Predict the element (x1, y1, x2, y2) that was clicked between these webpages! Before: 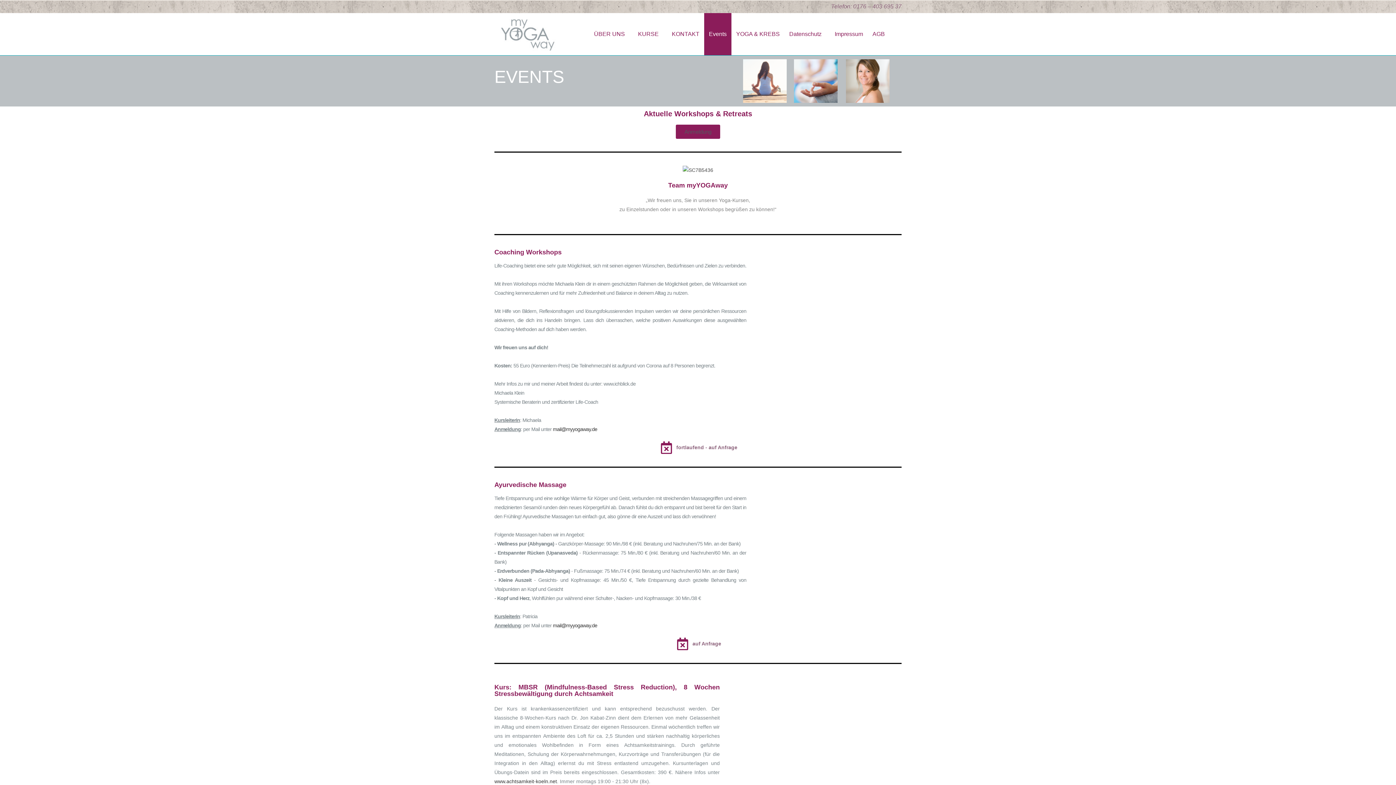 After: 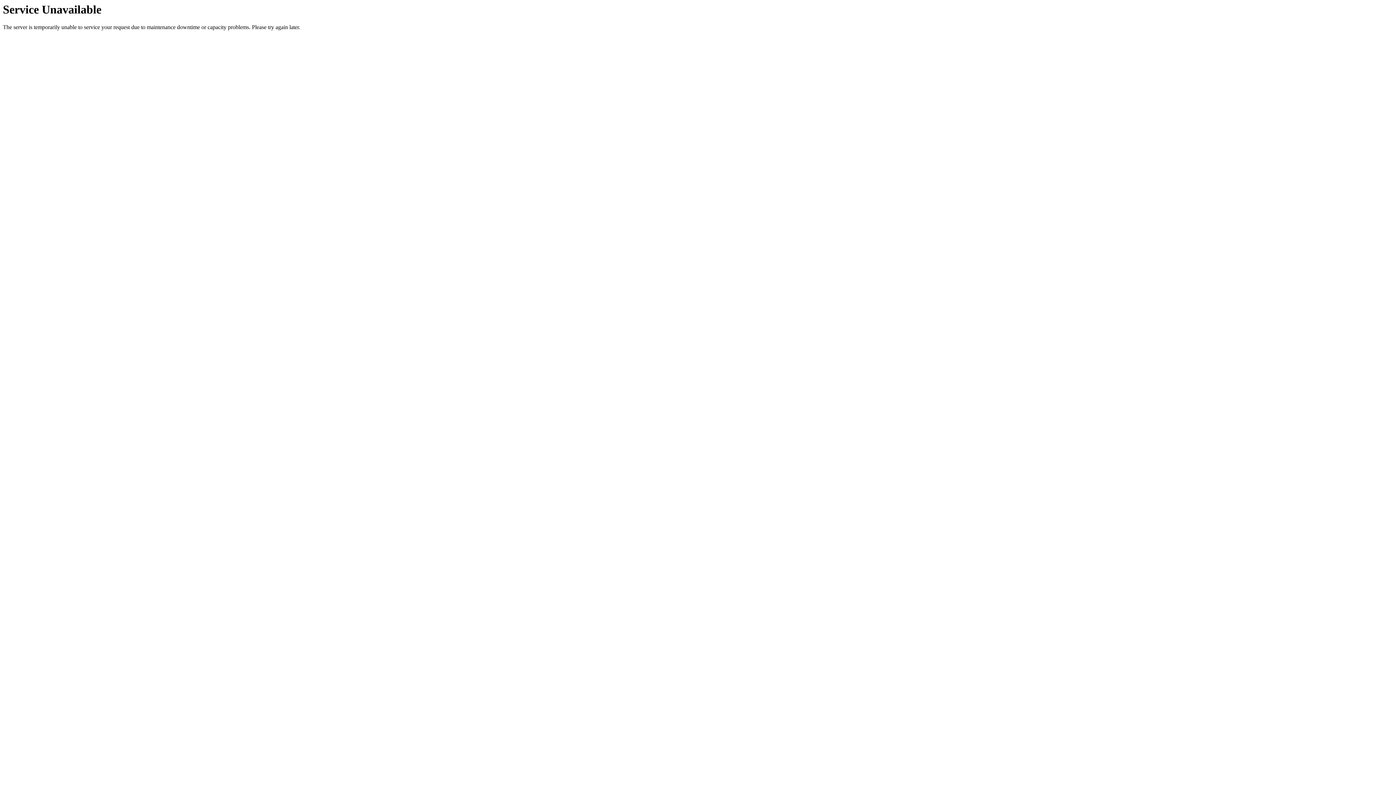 Action: bbox: (589, 13, 633, 55) label: ÜBER UNS